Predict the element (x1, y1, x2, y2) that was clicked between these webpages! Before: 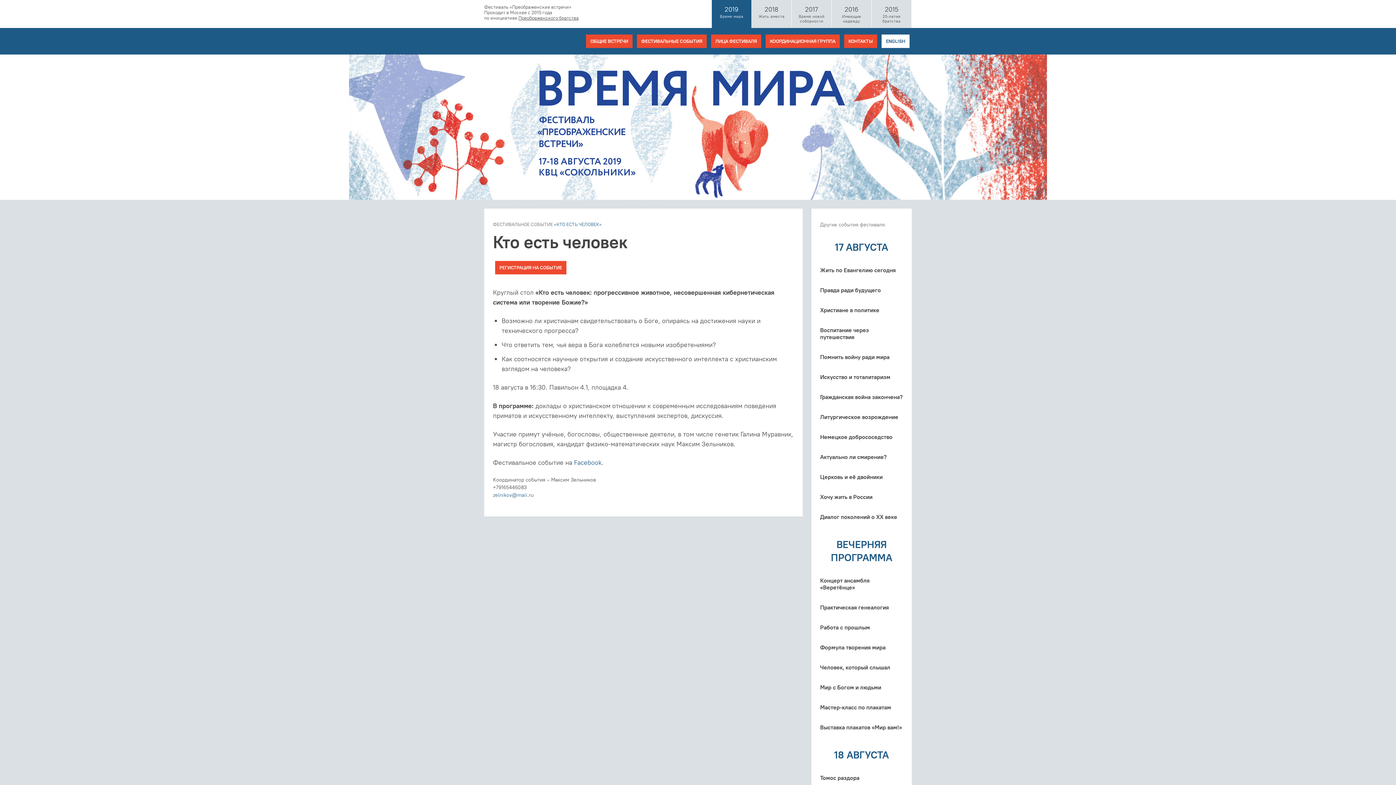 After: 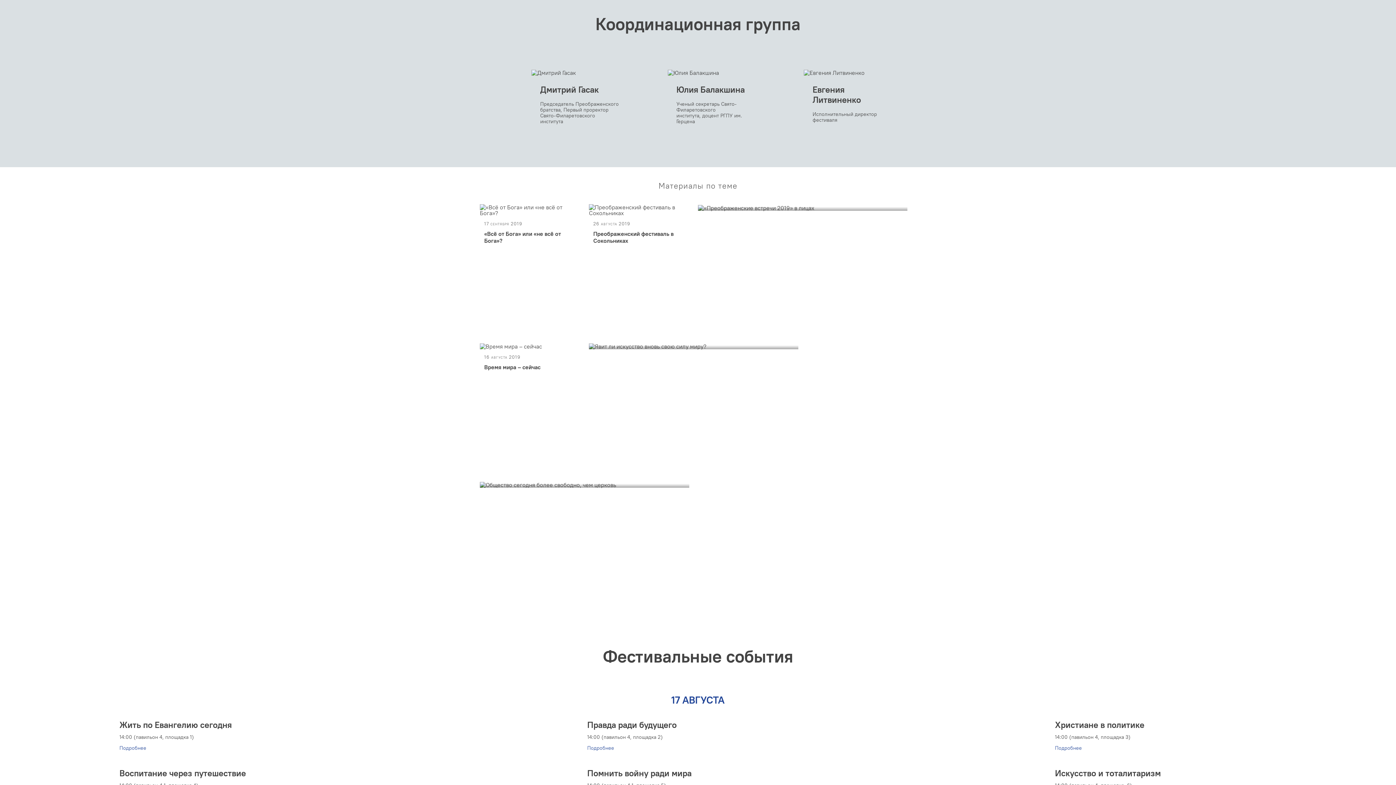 Action: bbox: (765, 34, 840, 48) label: КООРДИНАЦИОННАЯ ГРУППА